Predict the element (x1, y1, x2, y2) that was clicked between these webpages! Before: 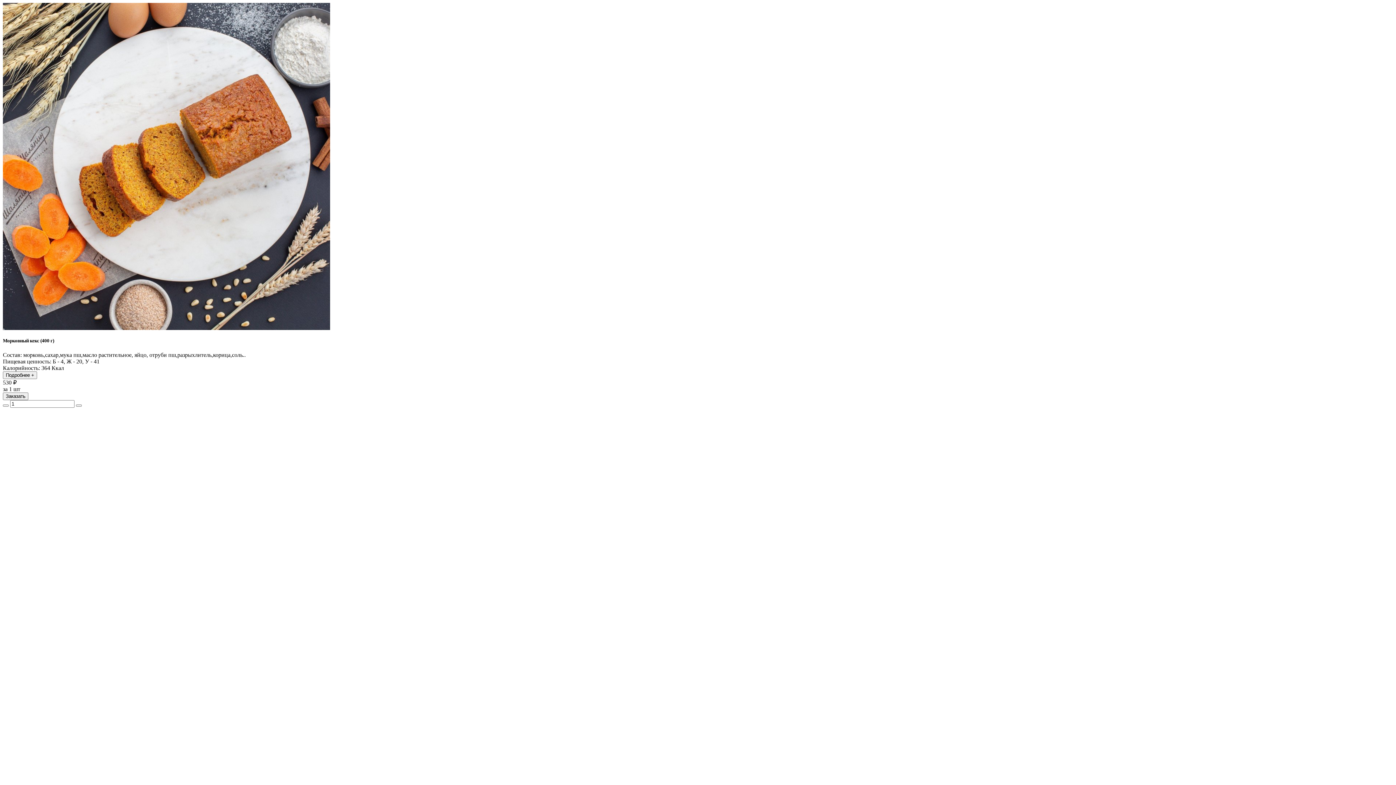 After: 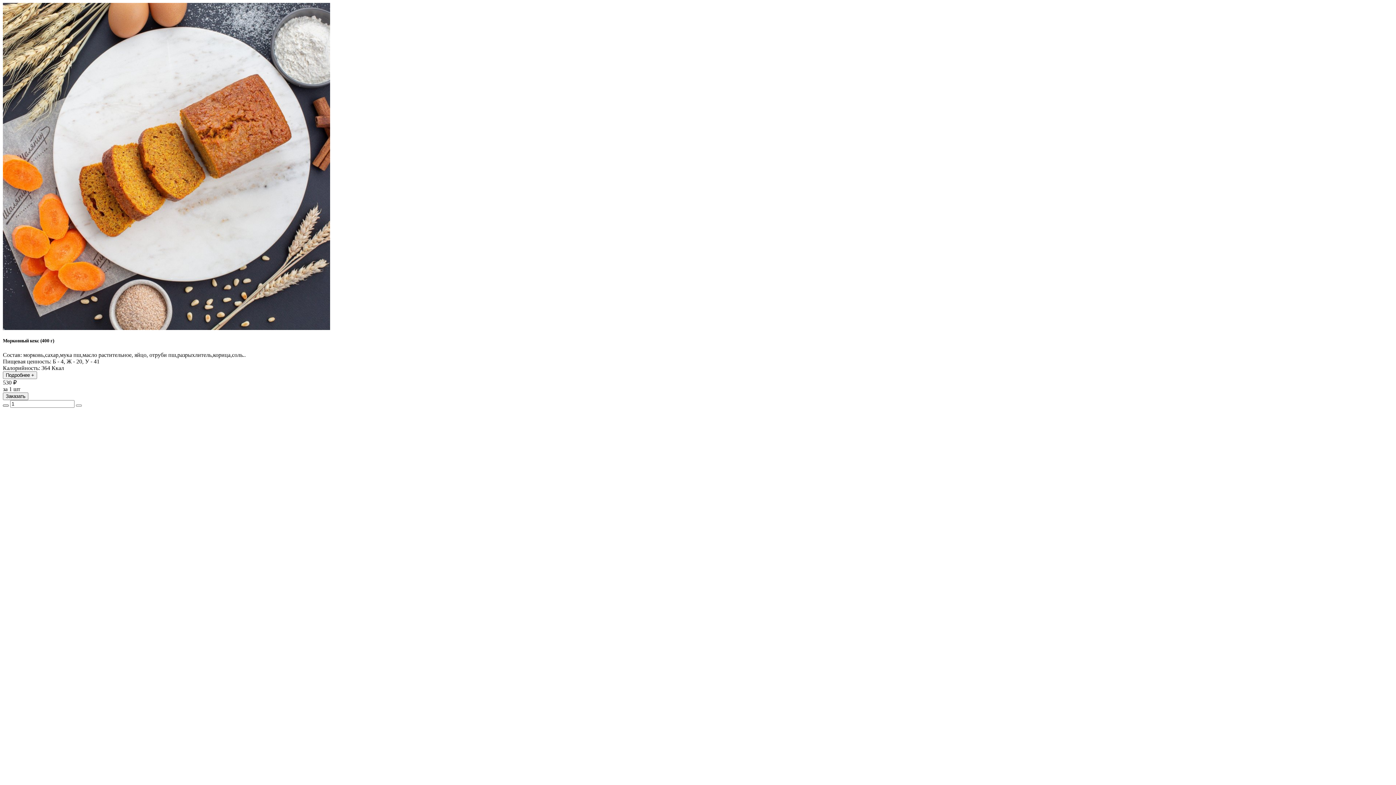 Action: bbox: (2, 404, 8, 407)